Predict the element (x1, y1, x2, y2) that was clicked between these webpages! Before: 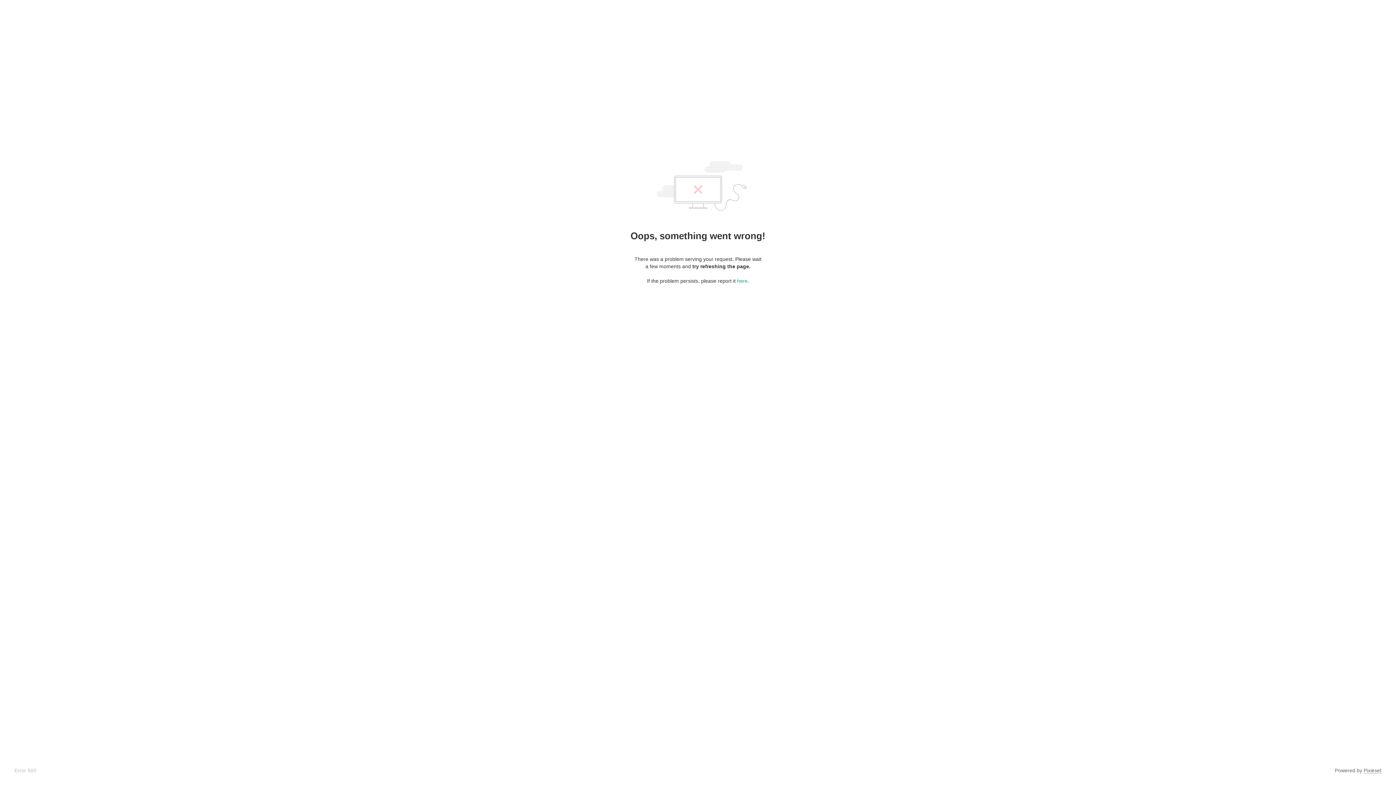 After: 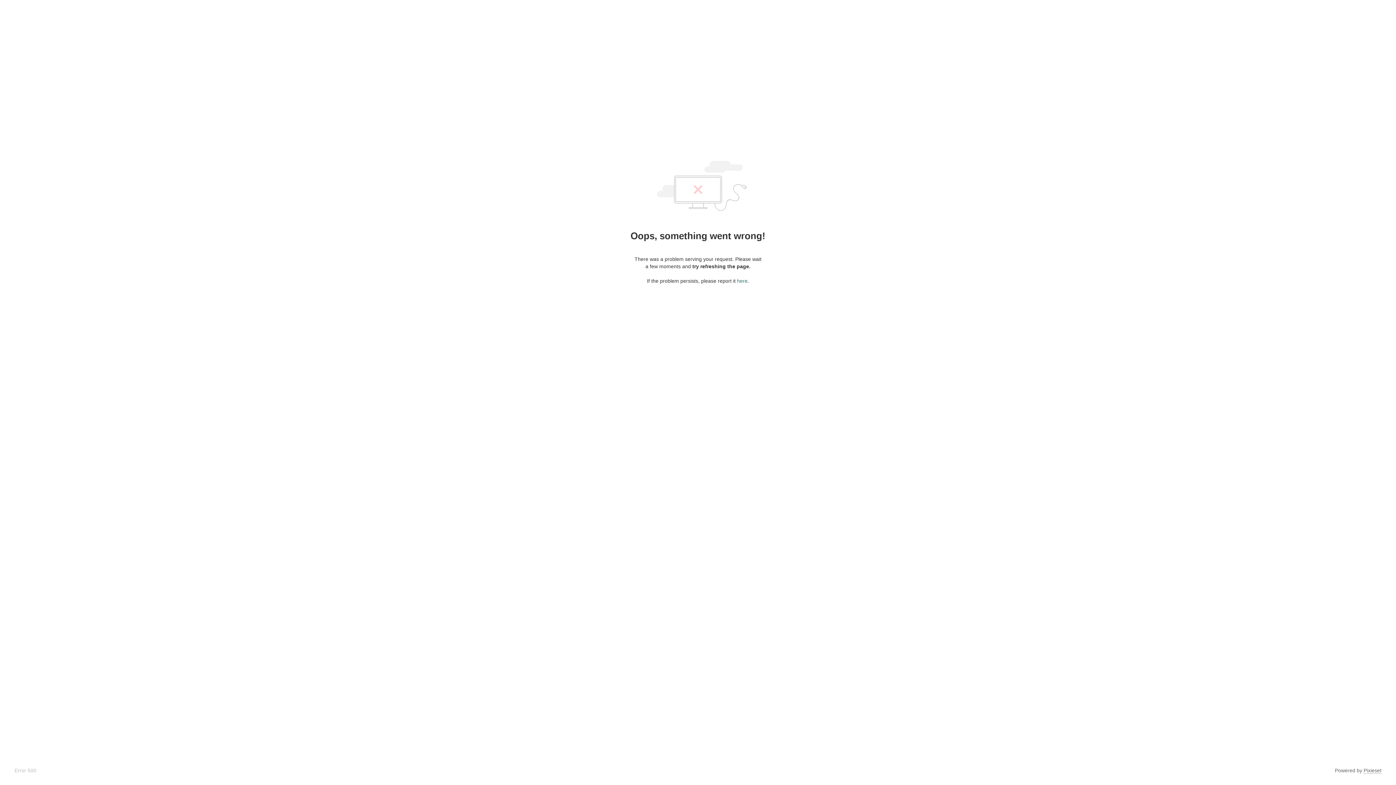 Action: bbox: (737, 278, 747, 284) label: here